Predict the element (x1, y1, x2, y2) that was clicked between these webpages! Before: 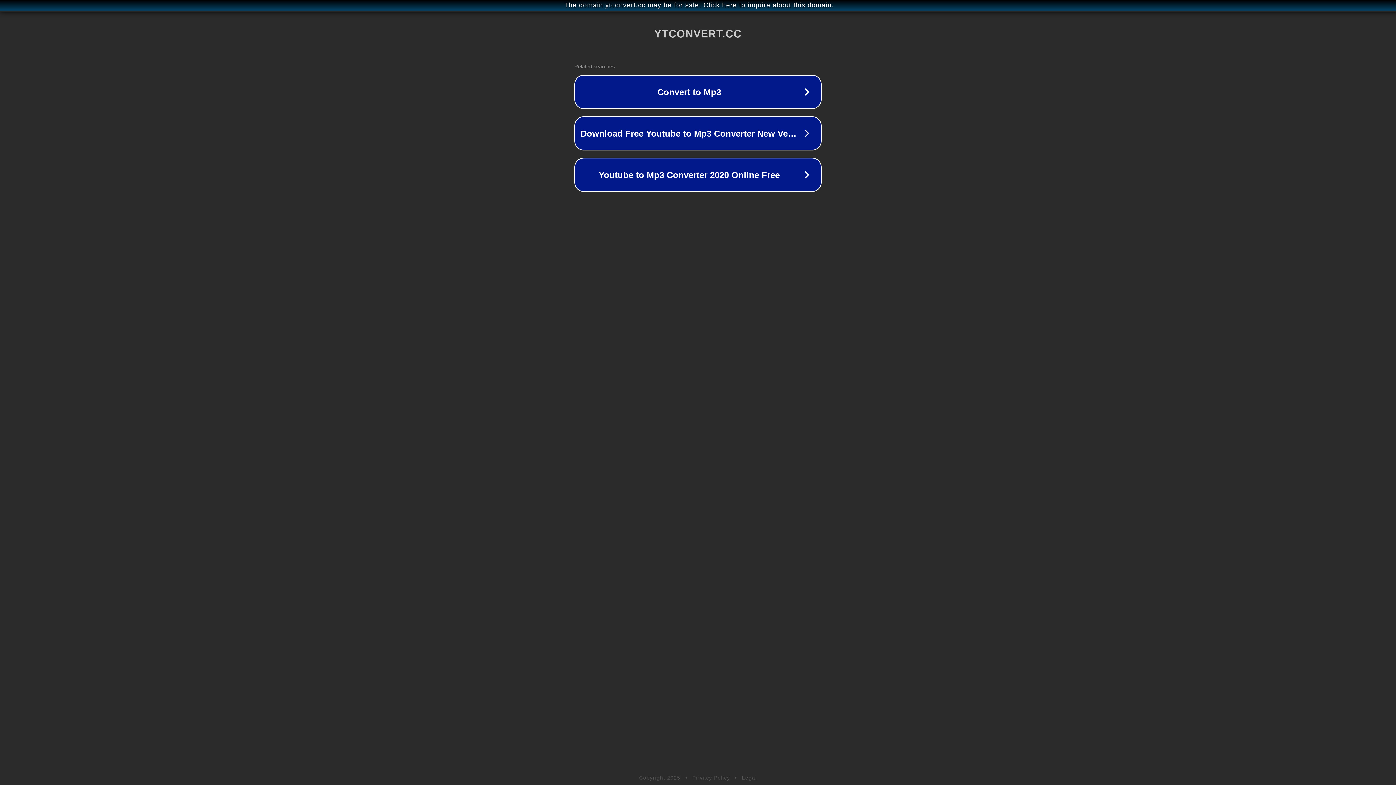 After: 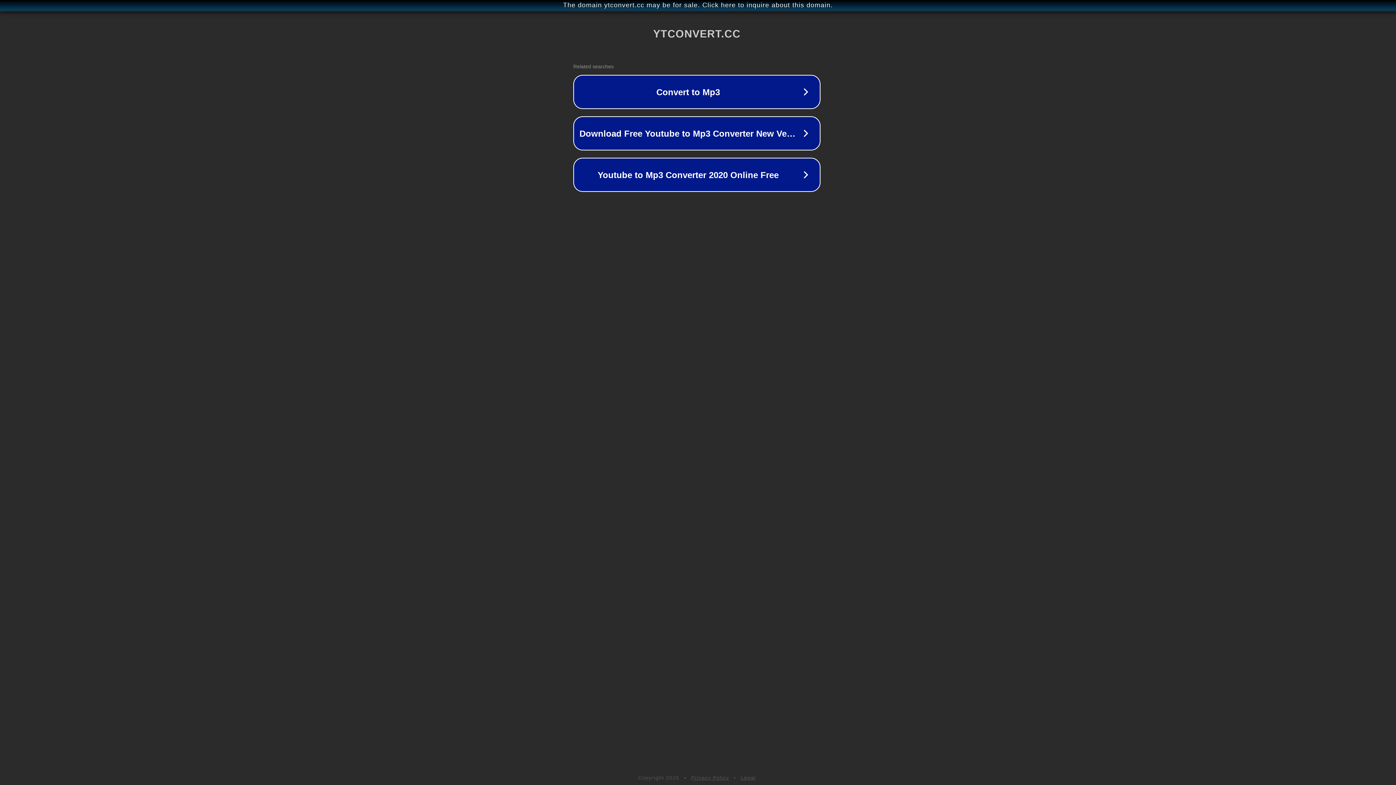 Action: label: The domain ytconvert.cc may be for sale. Click here to inquire about this domain. bbox: (1, 1, 1397, 9)